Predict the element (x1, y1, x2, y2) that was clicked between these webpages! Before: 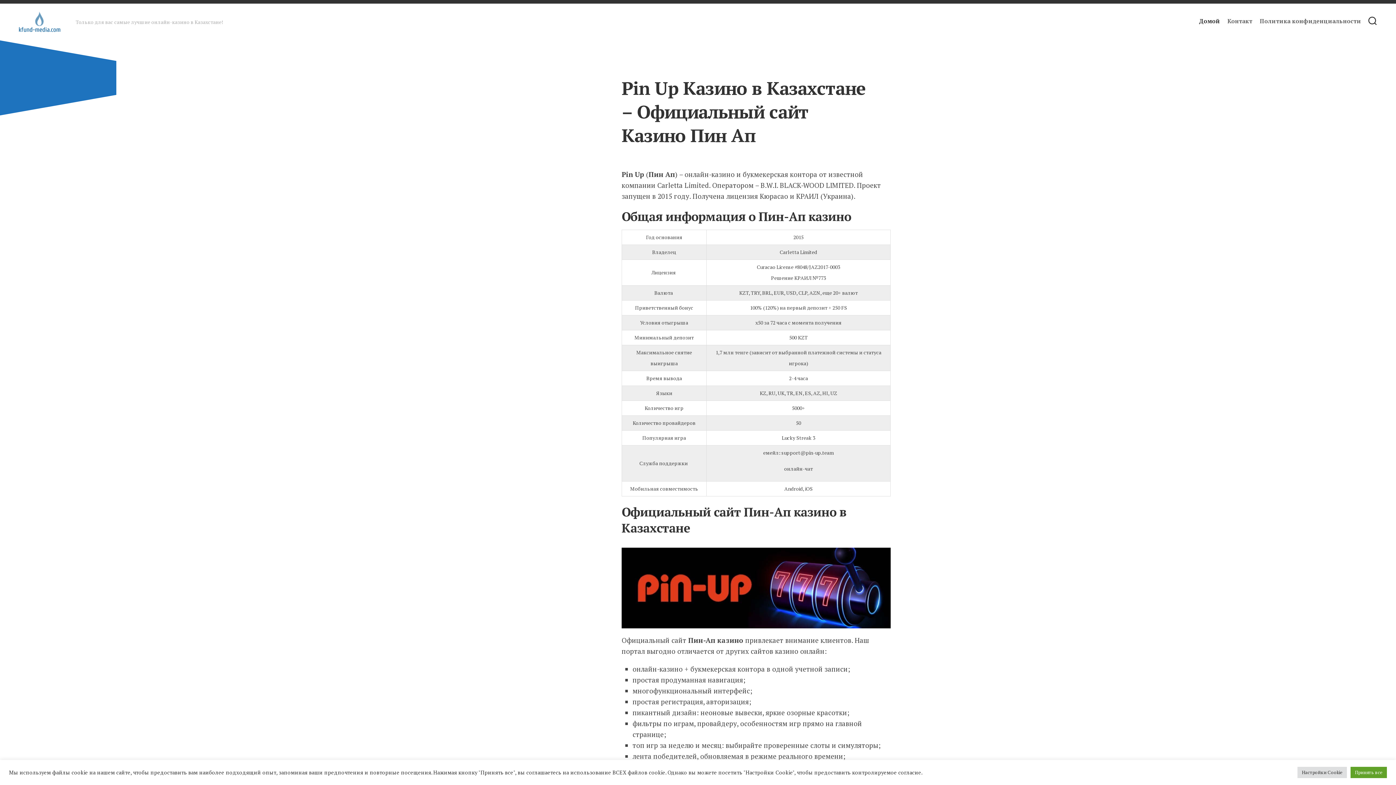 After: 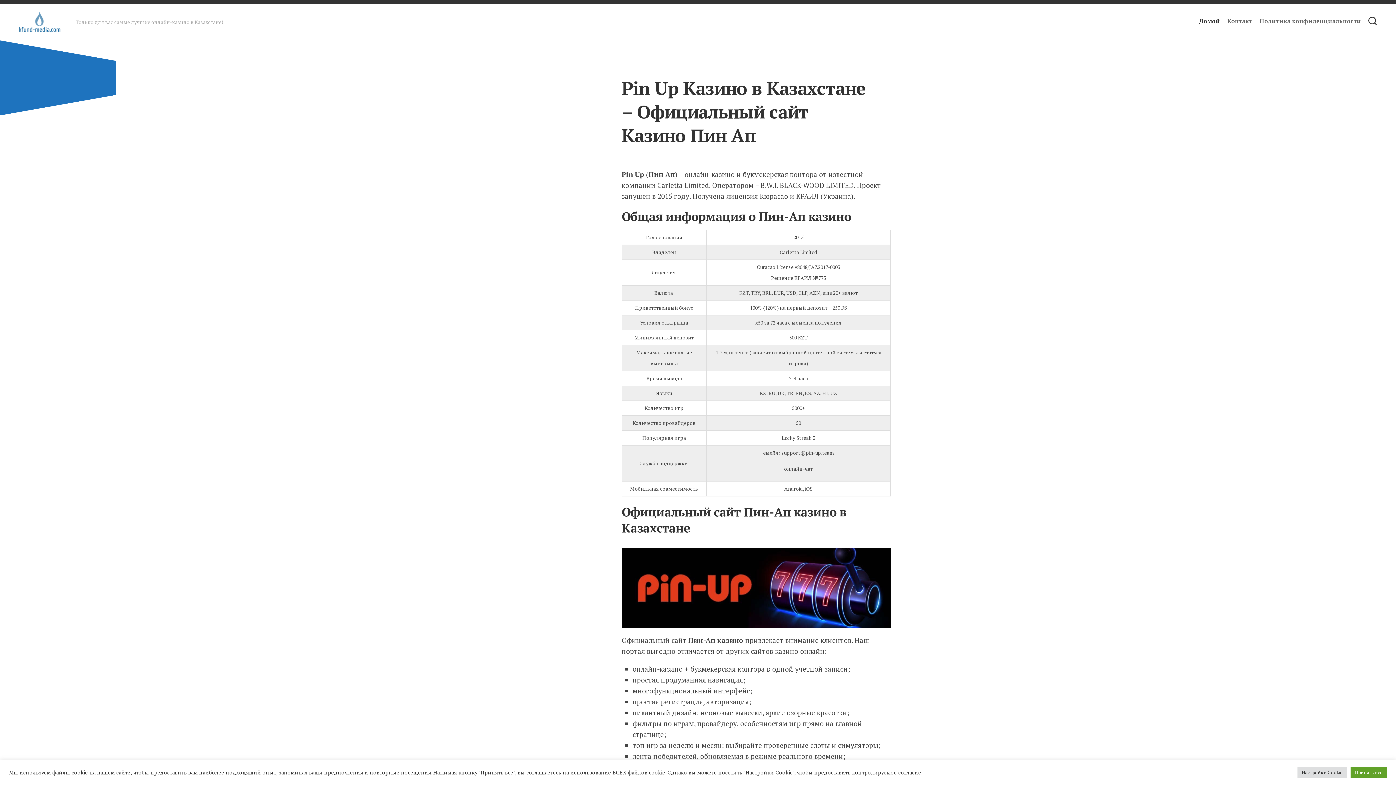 Action: label: Домой bbox: (1199, 17, 1220, 24)